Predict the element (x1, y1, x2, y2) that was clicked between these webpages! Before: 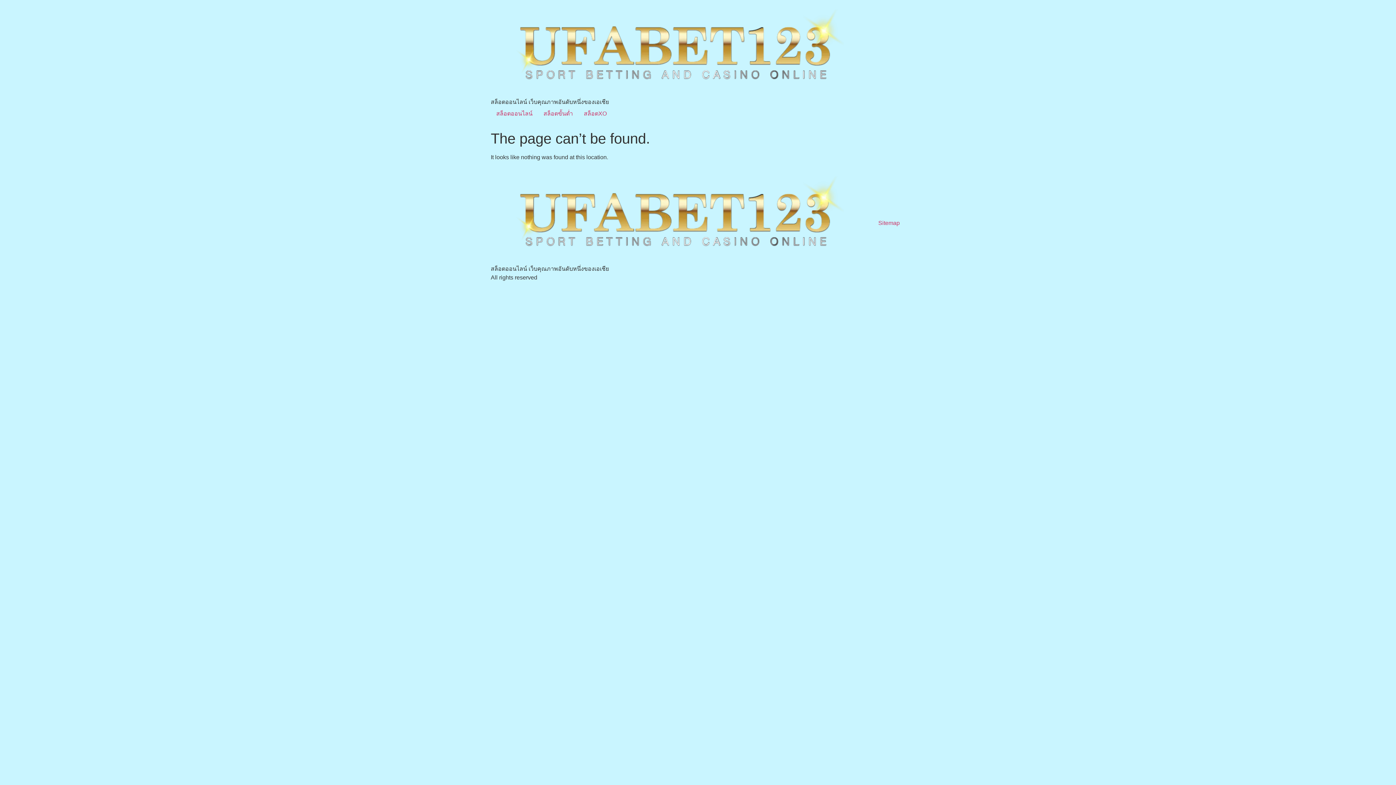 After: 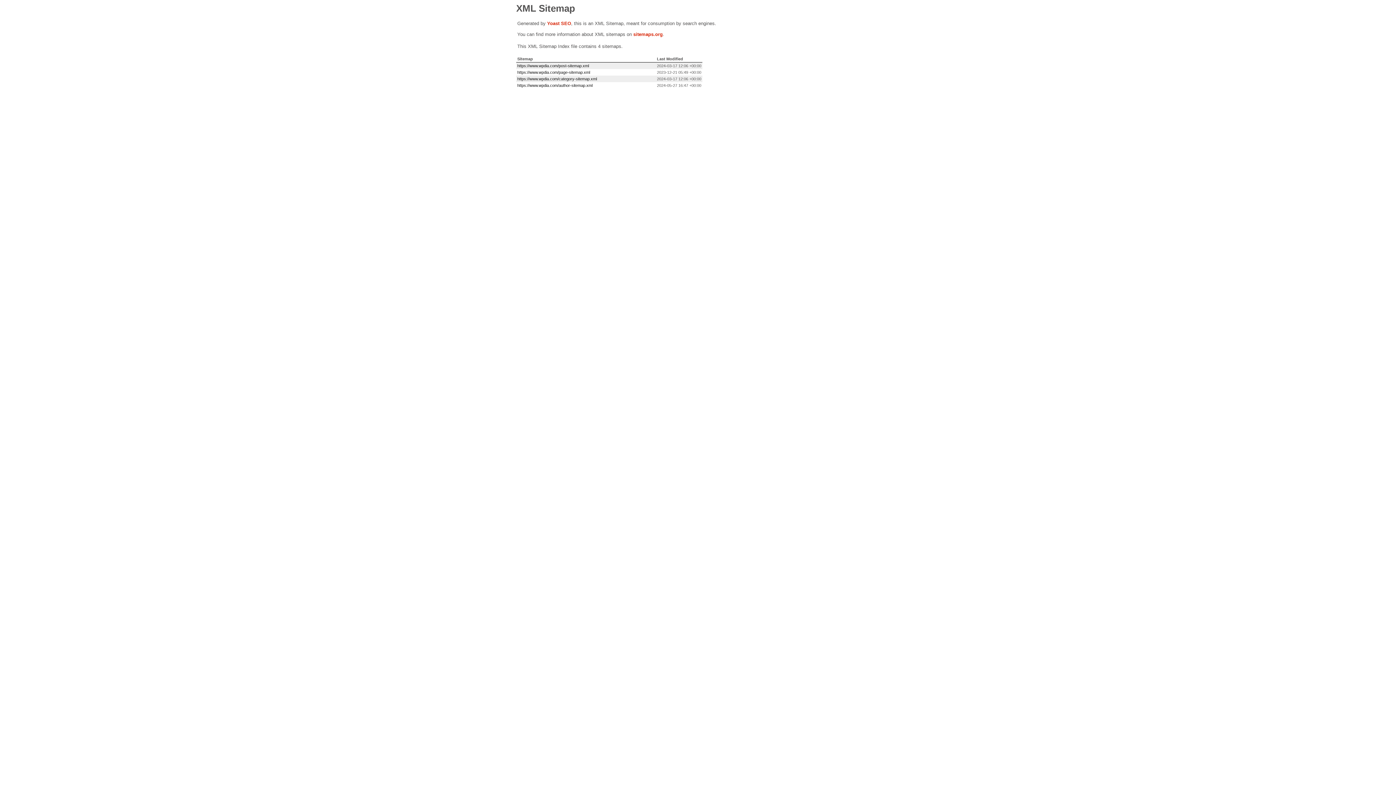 Action: label: Sitemap bbox: (873, 217, 905, 229)